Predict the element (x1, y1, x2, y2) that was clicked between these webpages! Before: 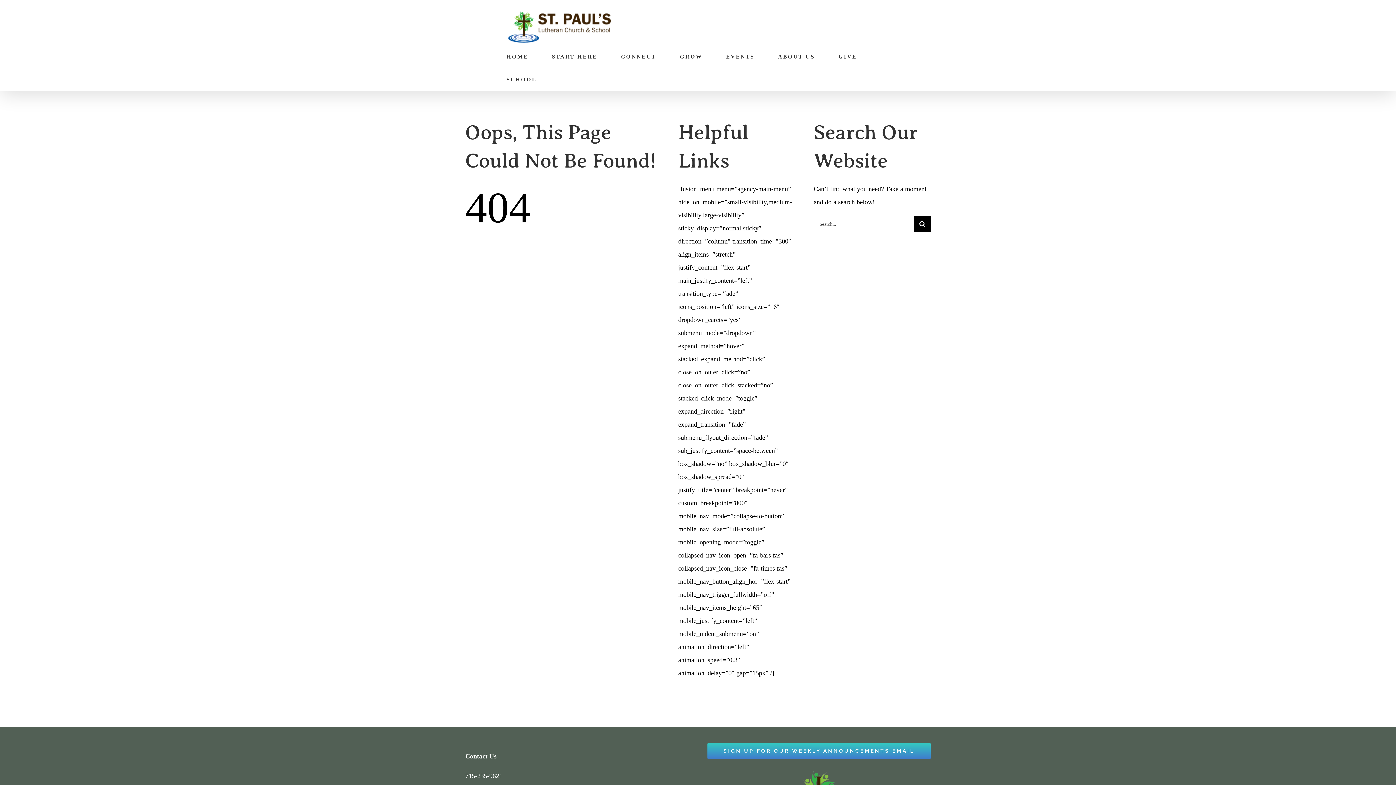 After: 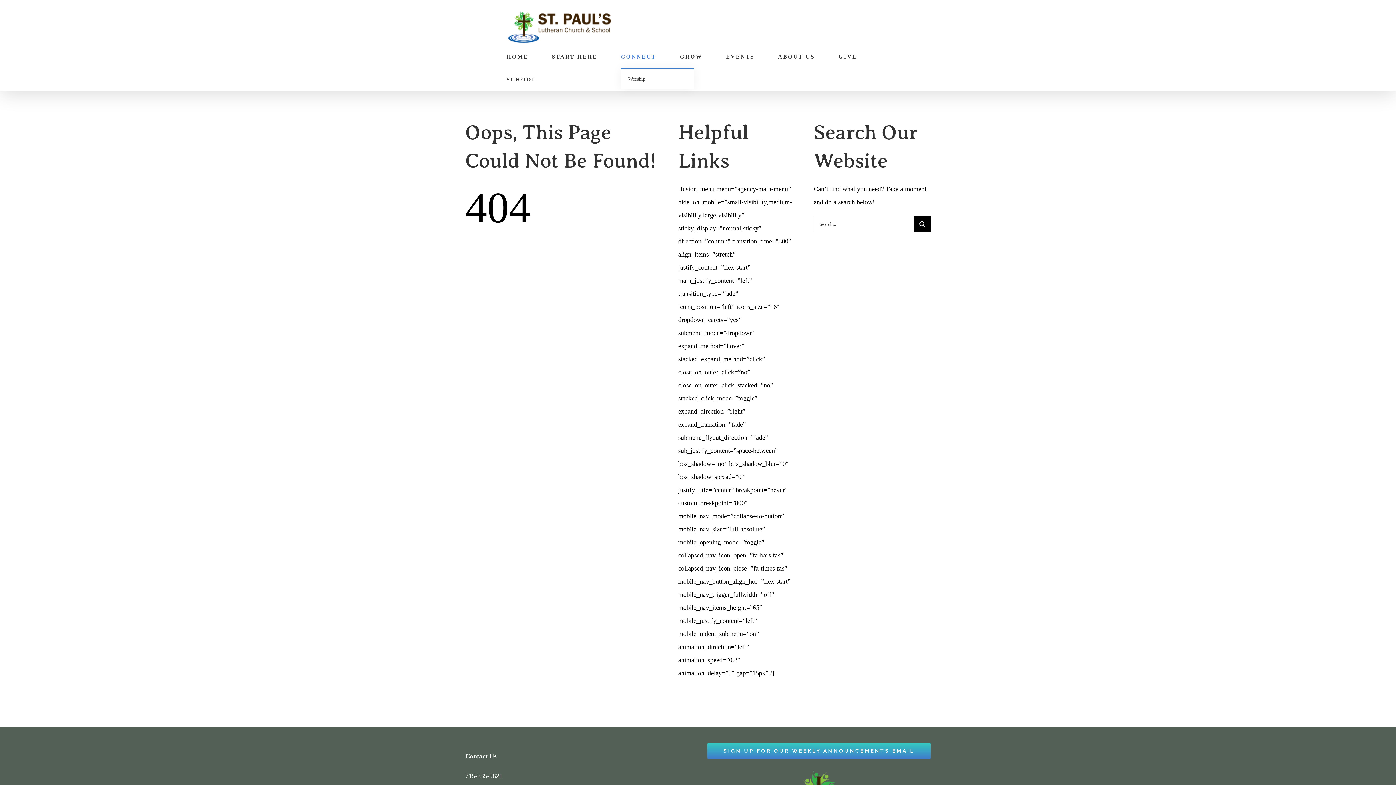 Action: label: CONNECT bbox: (621, 45, 656, 68)